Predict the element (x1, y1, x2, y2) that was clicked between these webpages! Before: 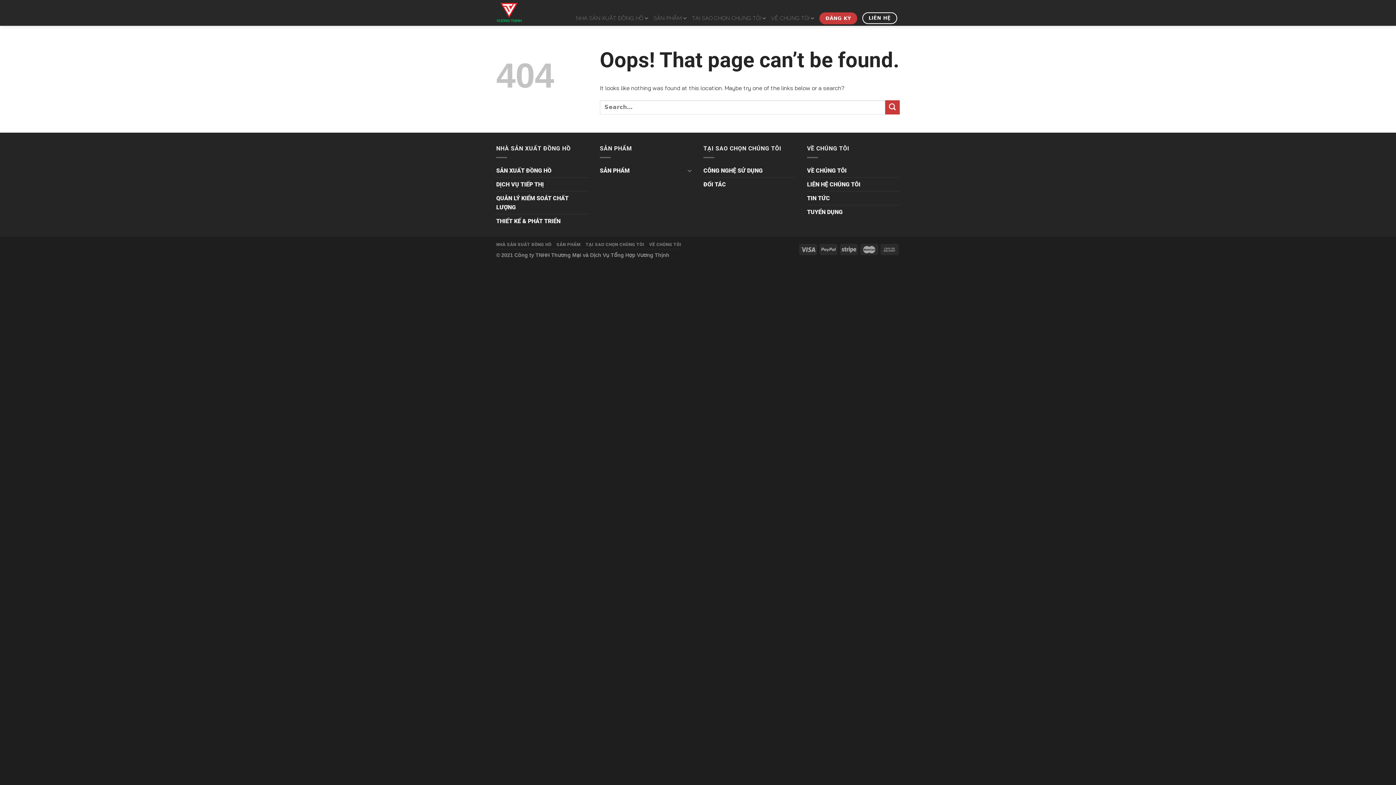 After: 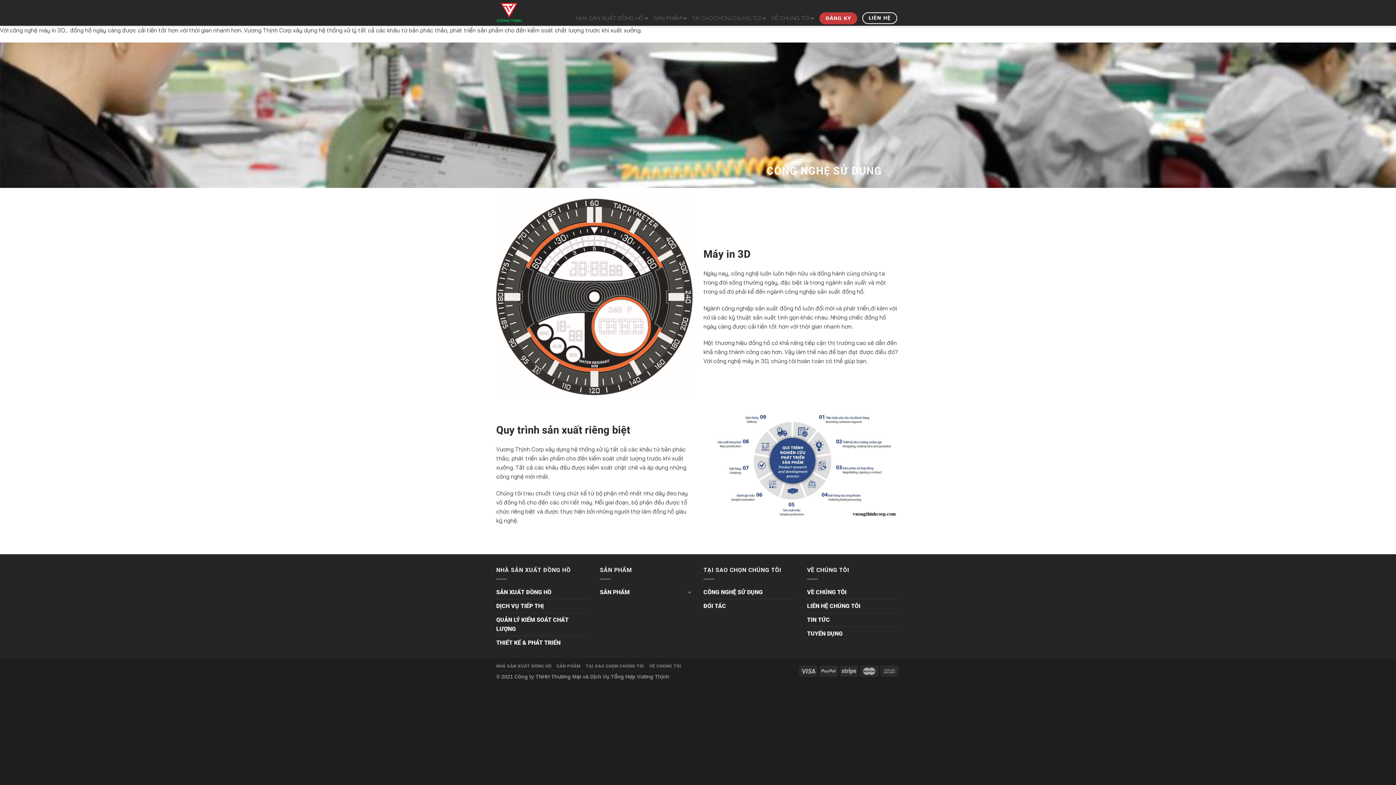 Action: bbox: (703, 163, 762, 177) label: CÔNG NGHỆ SỬ DỤNG